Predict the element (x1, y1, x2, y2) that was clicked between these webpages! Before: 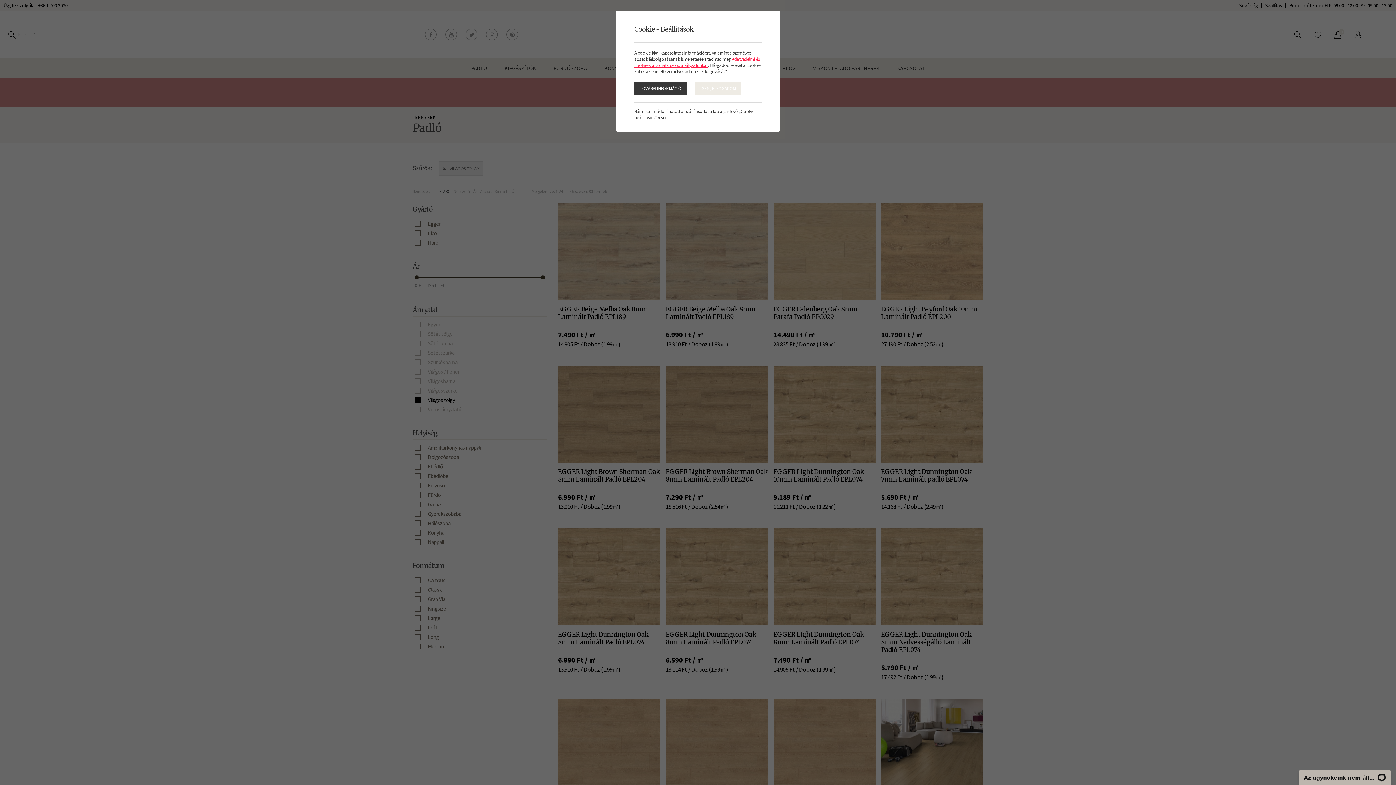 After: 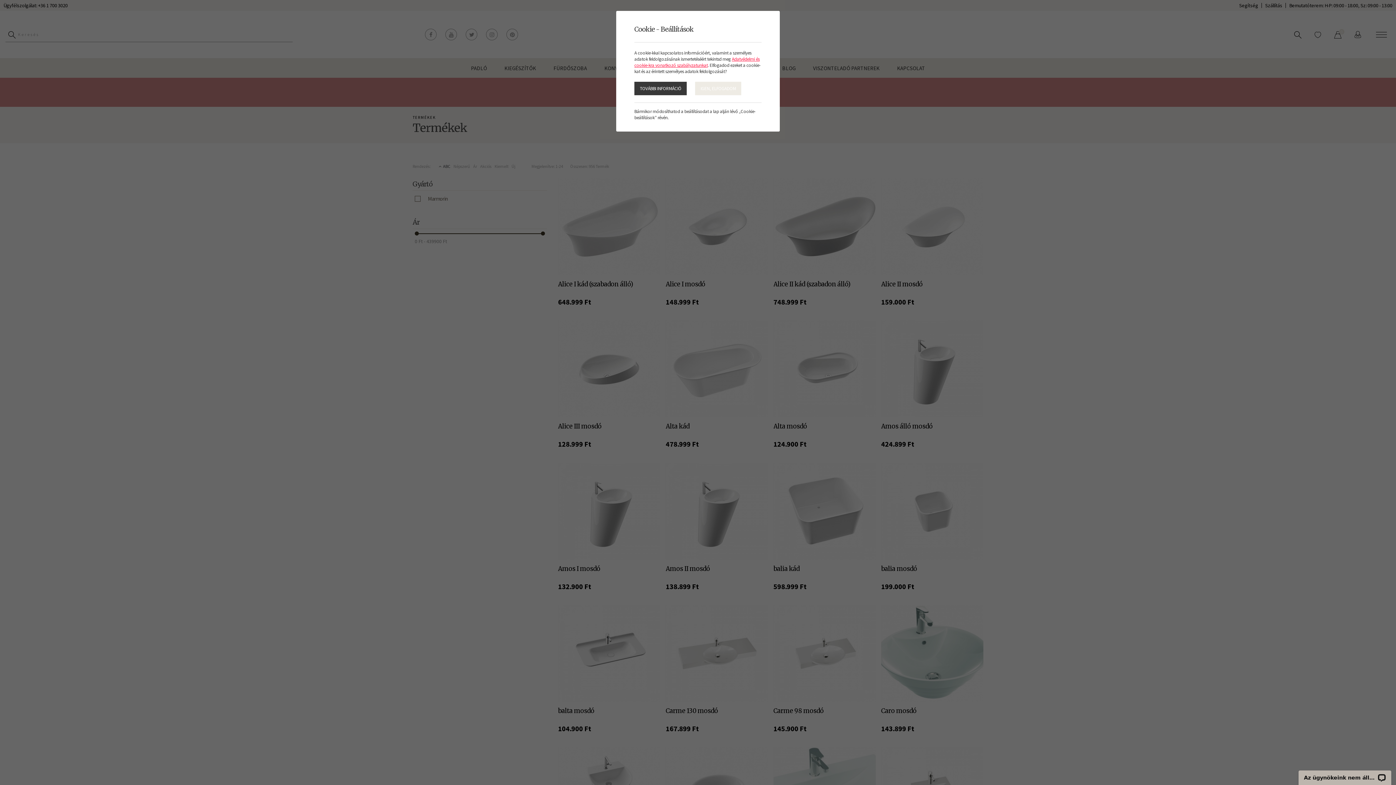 Action: bbox: (634, 56, 759, 68) label: Adatvédelmi és cookie-kra vonatkozó szabályzatunkat